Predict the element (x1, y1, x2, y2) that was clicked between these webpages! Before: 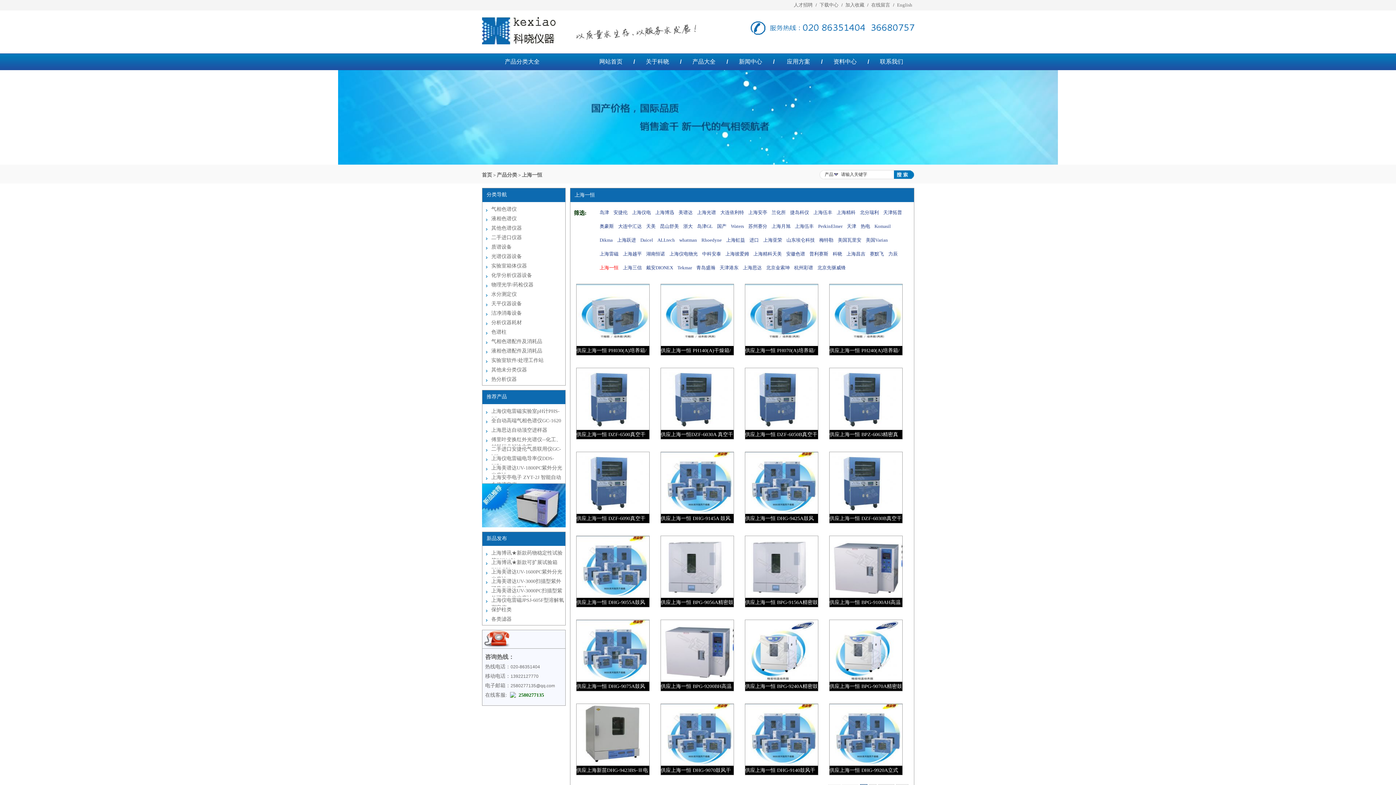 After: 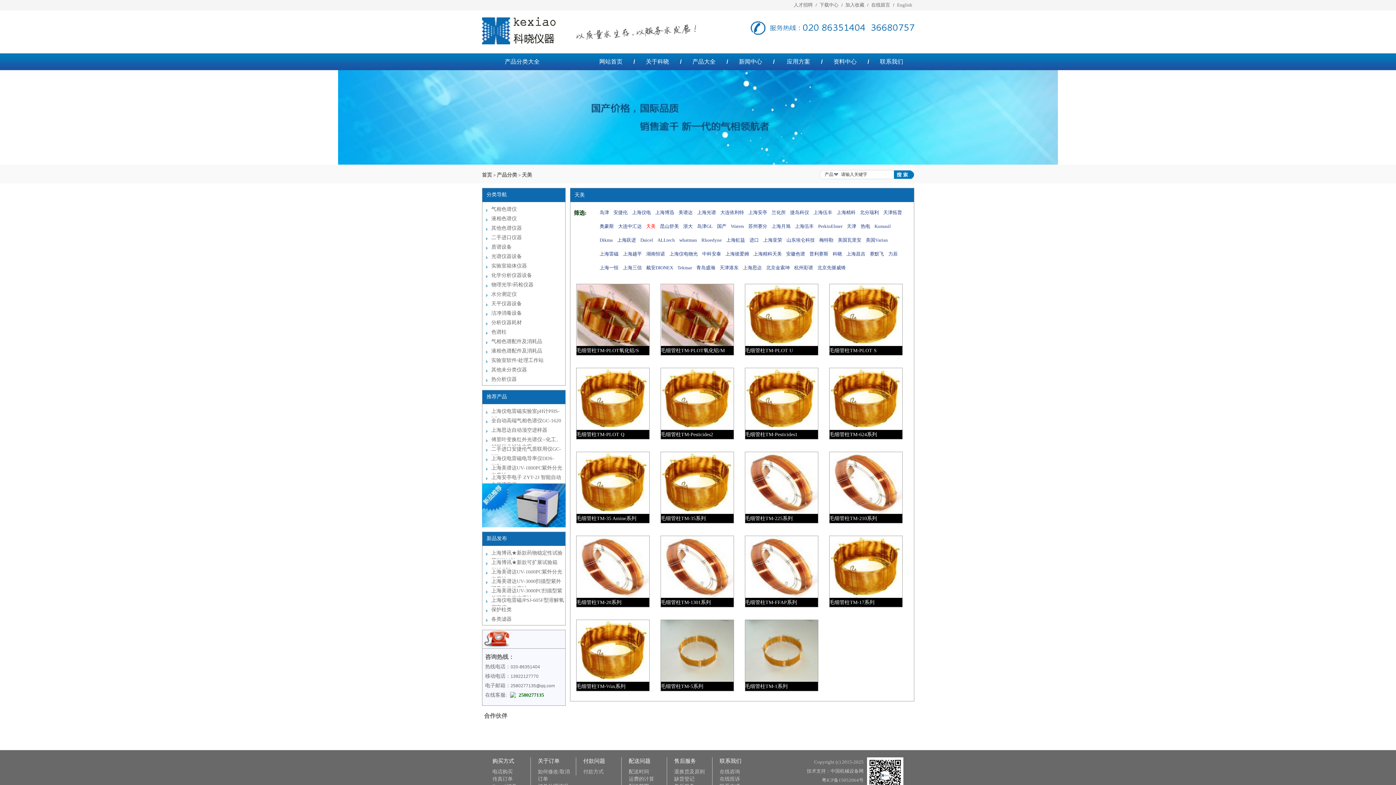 Action: label: 天美 bbox: (646, 223, 655, 229)